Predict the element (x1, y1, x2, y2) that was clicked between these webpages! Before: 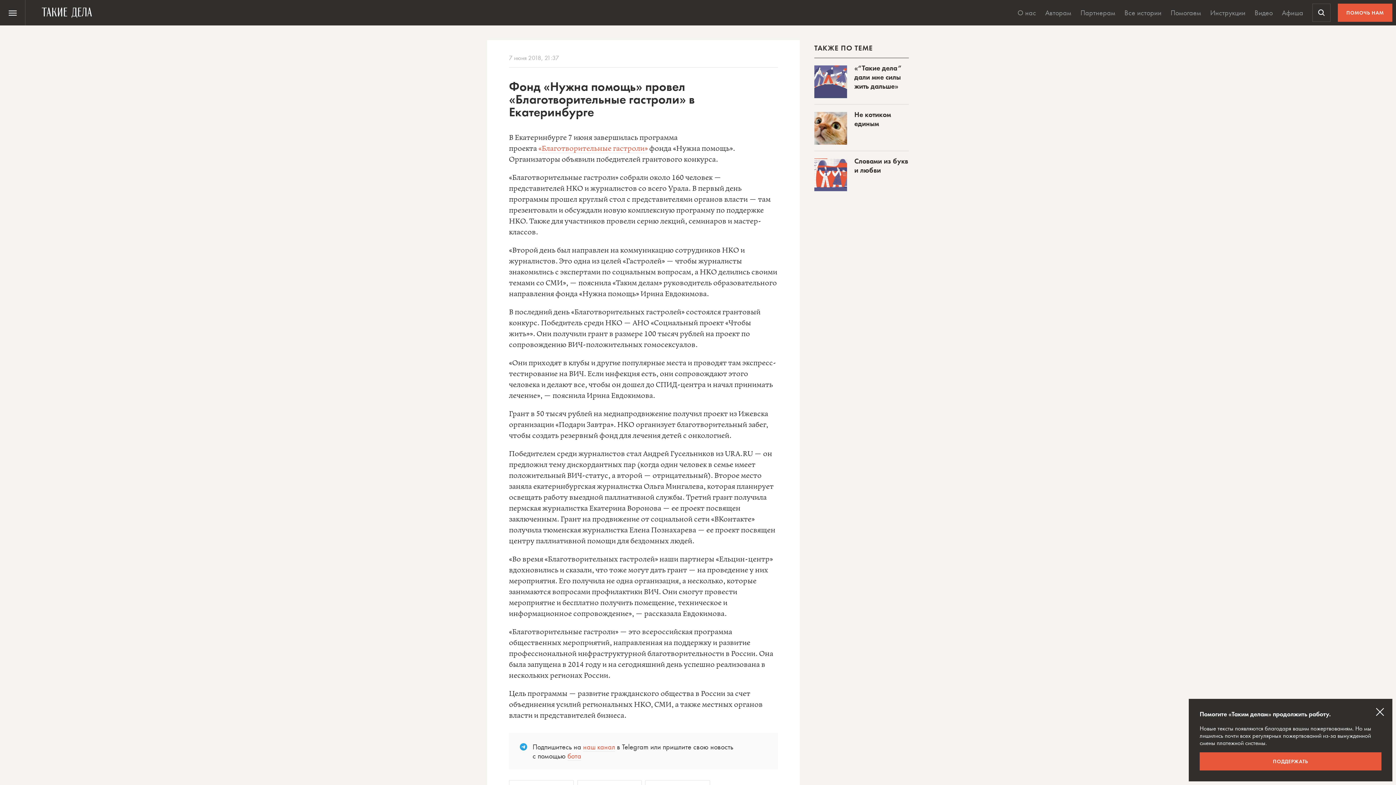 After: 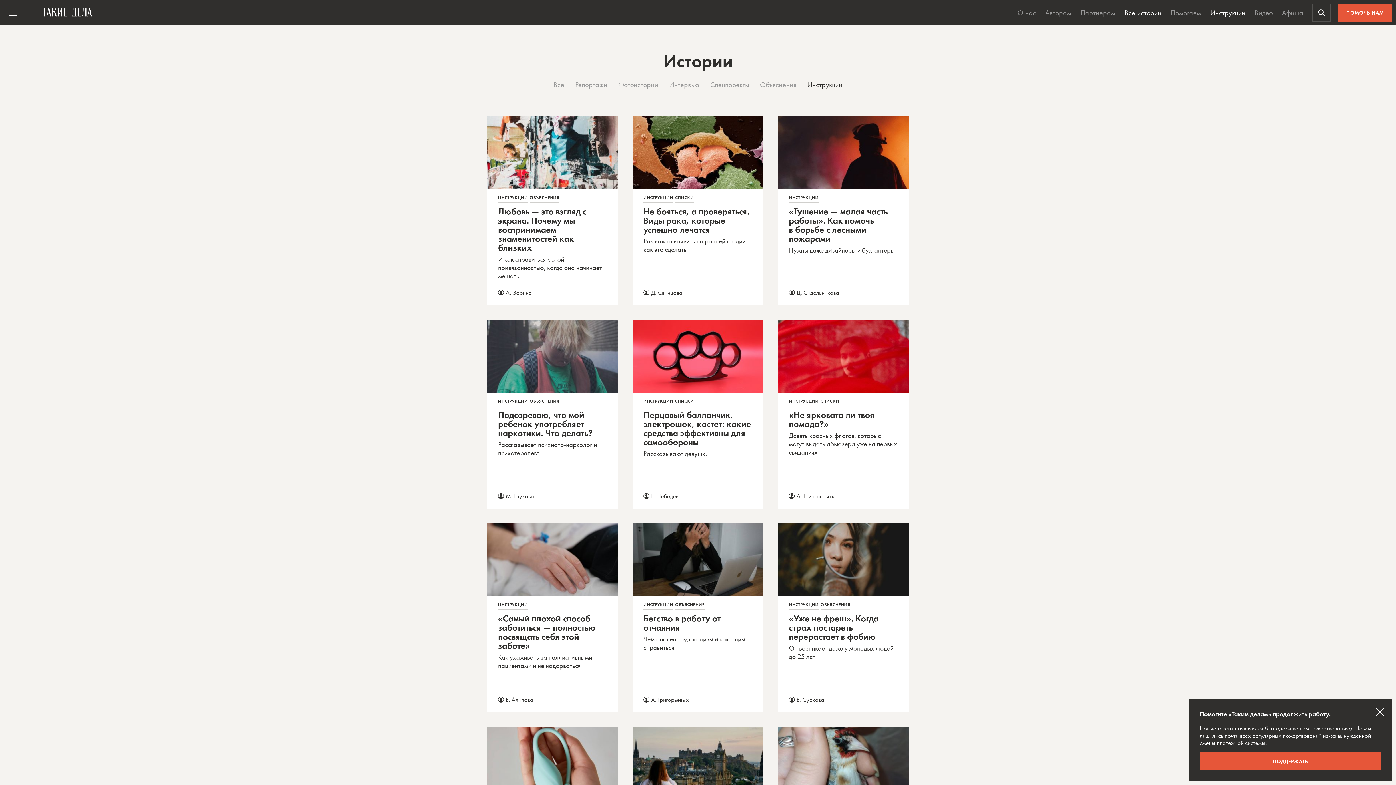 Action: bbox: (1206, 0, 1249, 25) label: Инструкции